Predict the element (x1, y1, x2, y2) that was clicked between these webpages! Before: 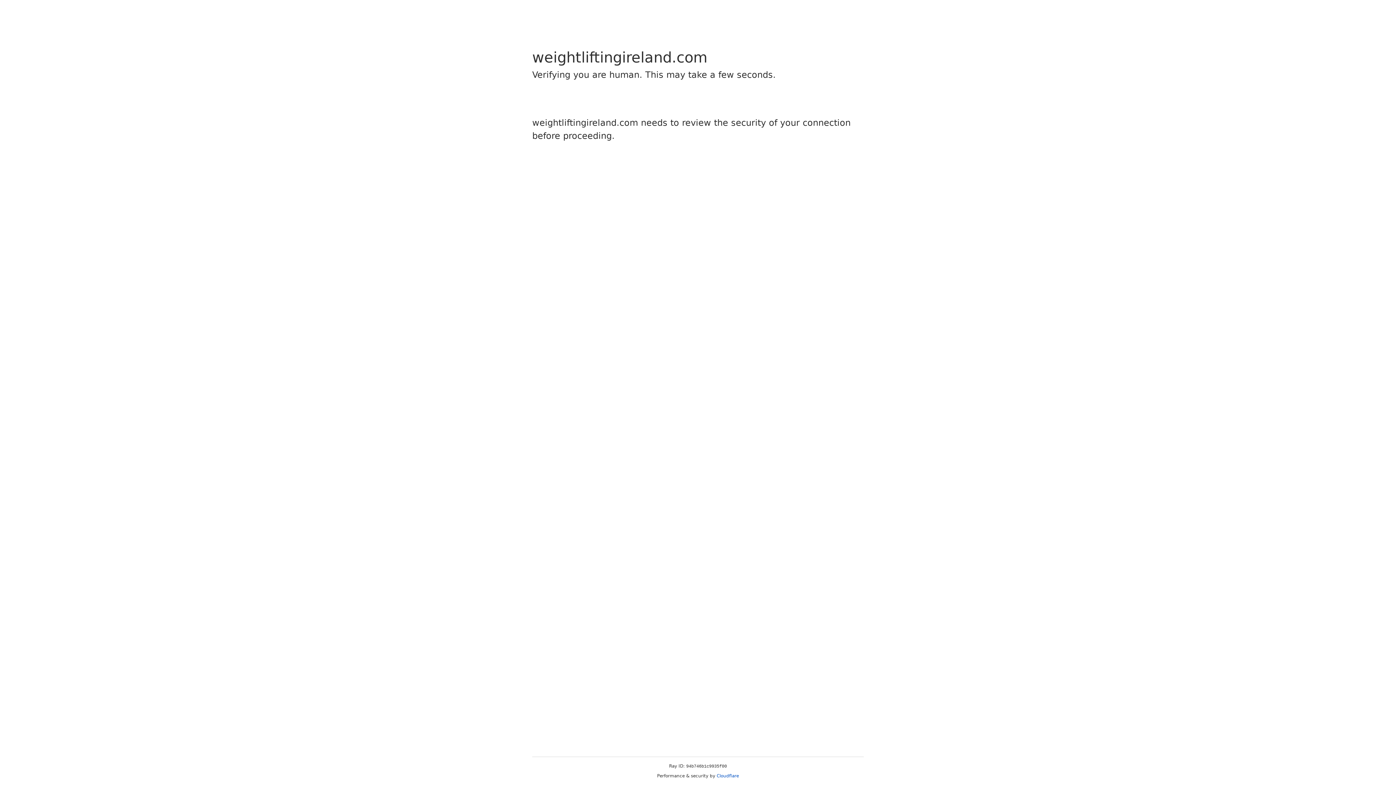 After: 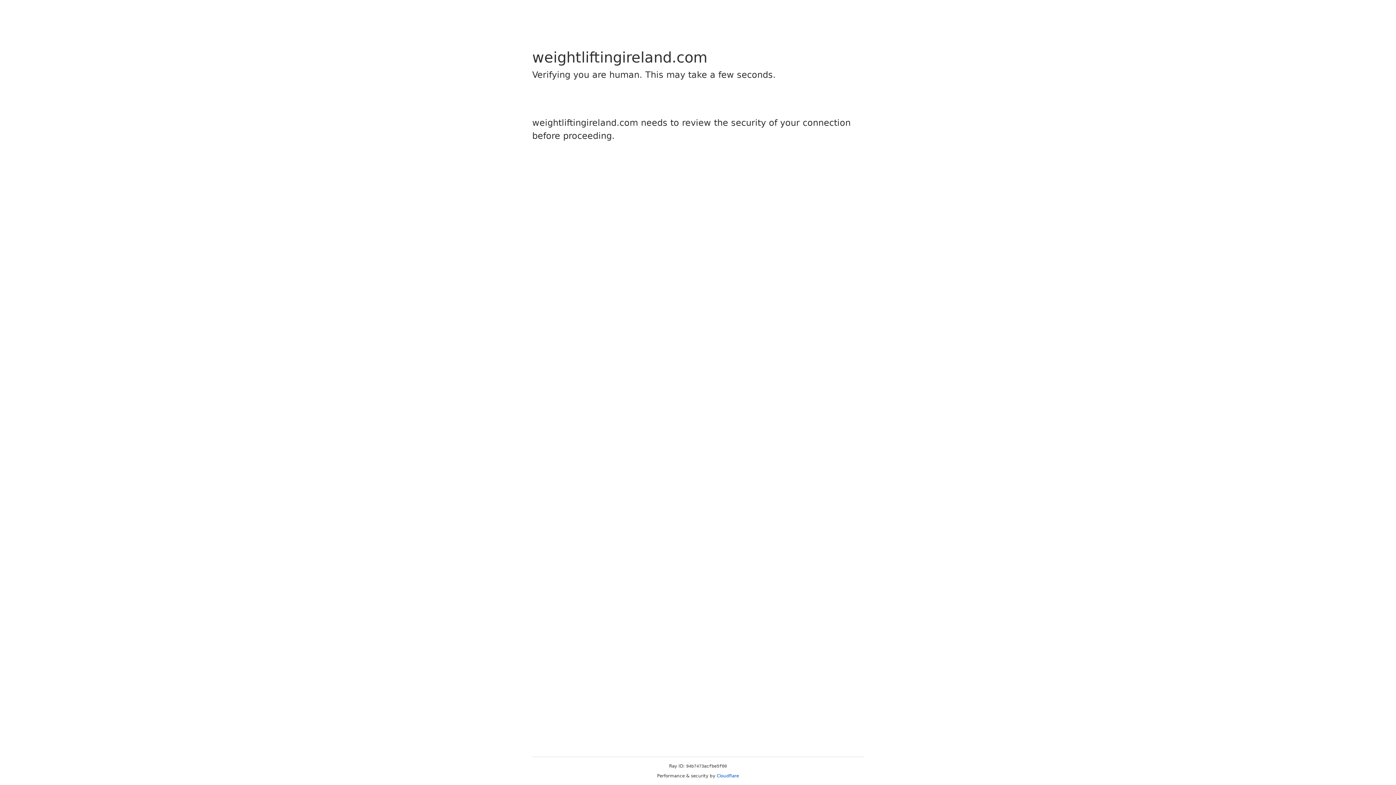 Action: bbox: (716, 773, 739, 778) label: Cloudflare